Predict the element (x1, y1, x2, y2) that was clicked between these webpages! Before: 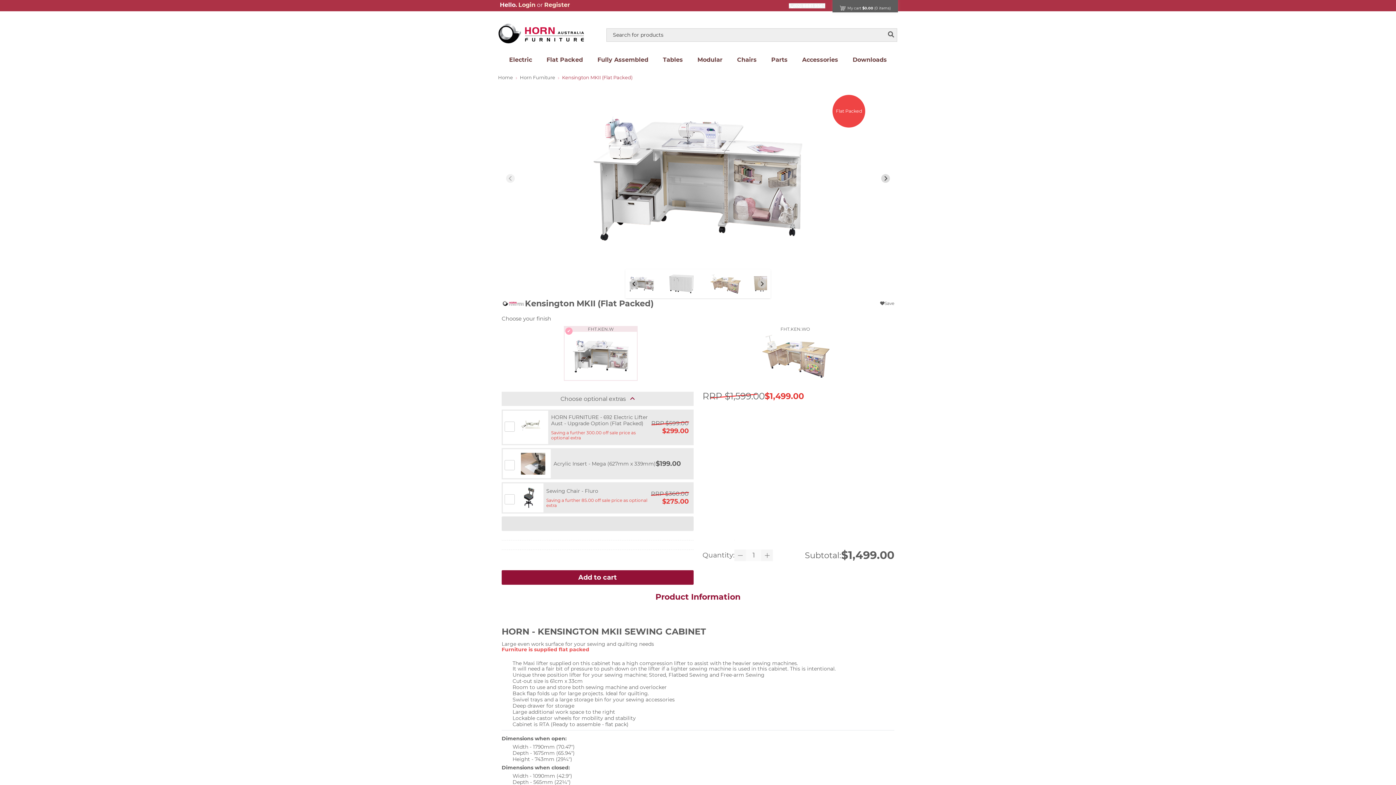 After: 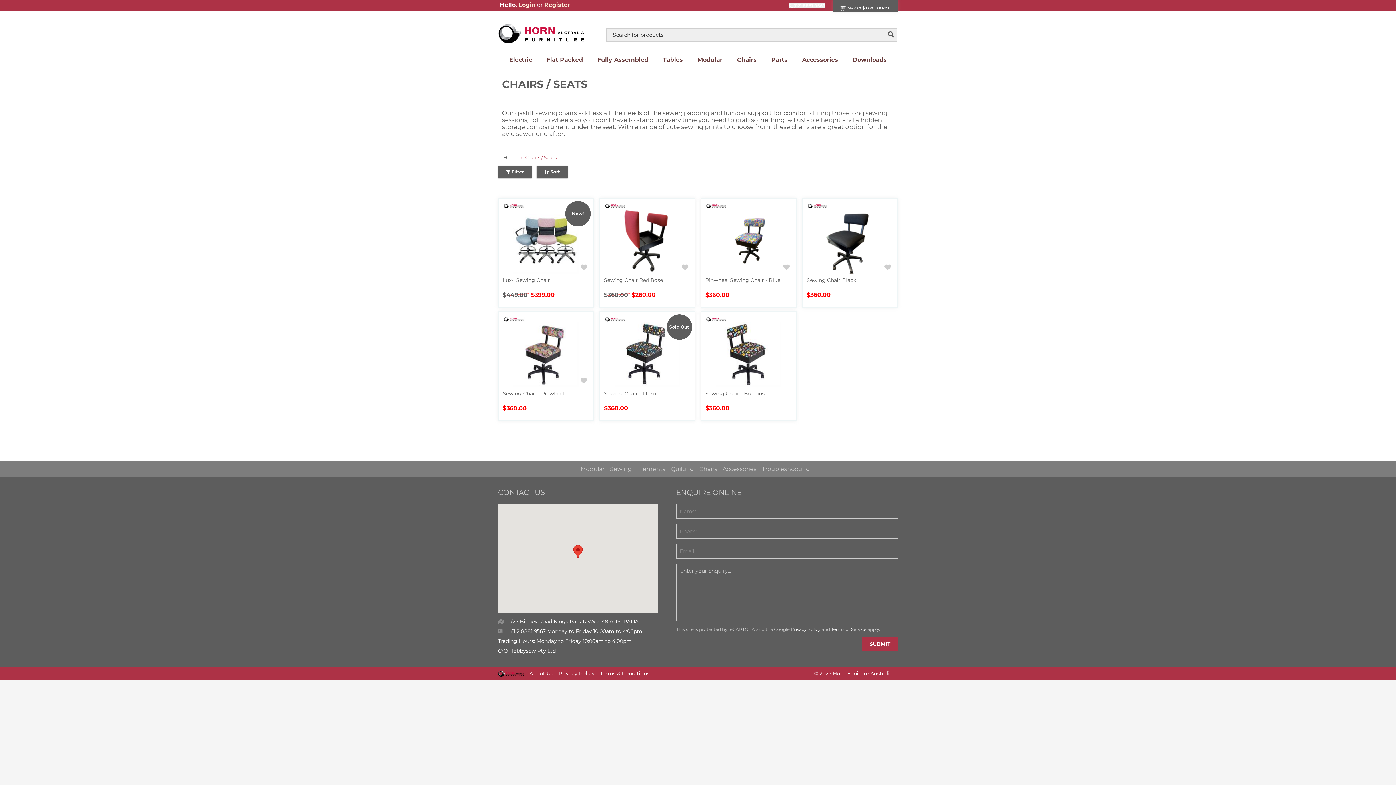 Action: label: Chairs bbox: (730, 55, 763, 64)